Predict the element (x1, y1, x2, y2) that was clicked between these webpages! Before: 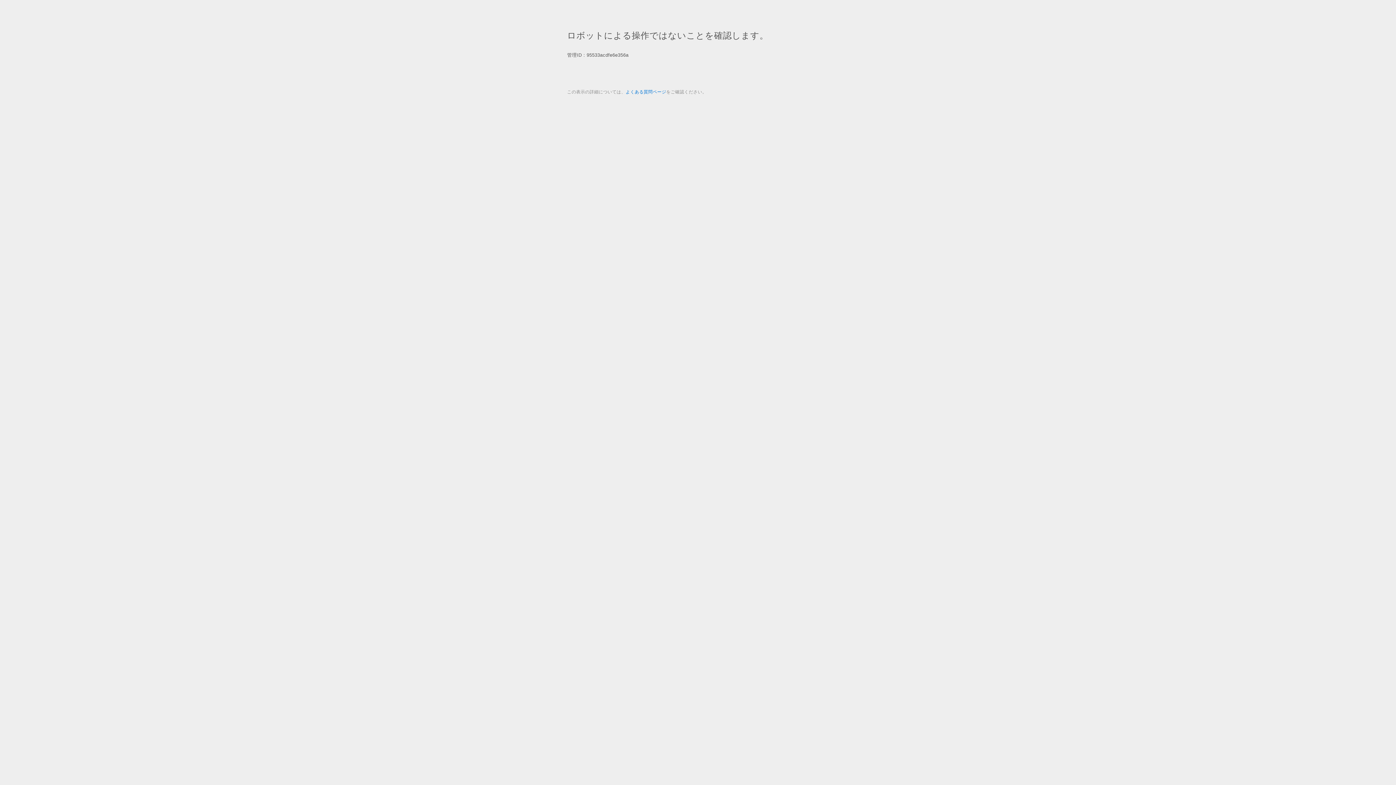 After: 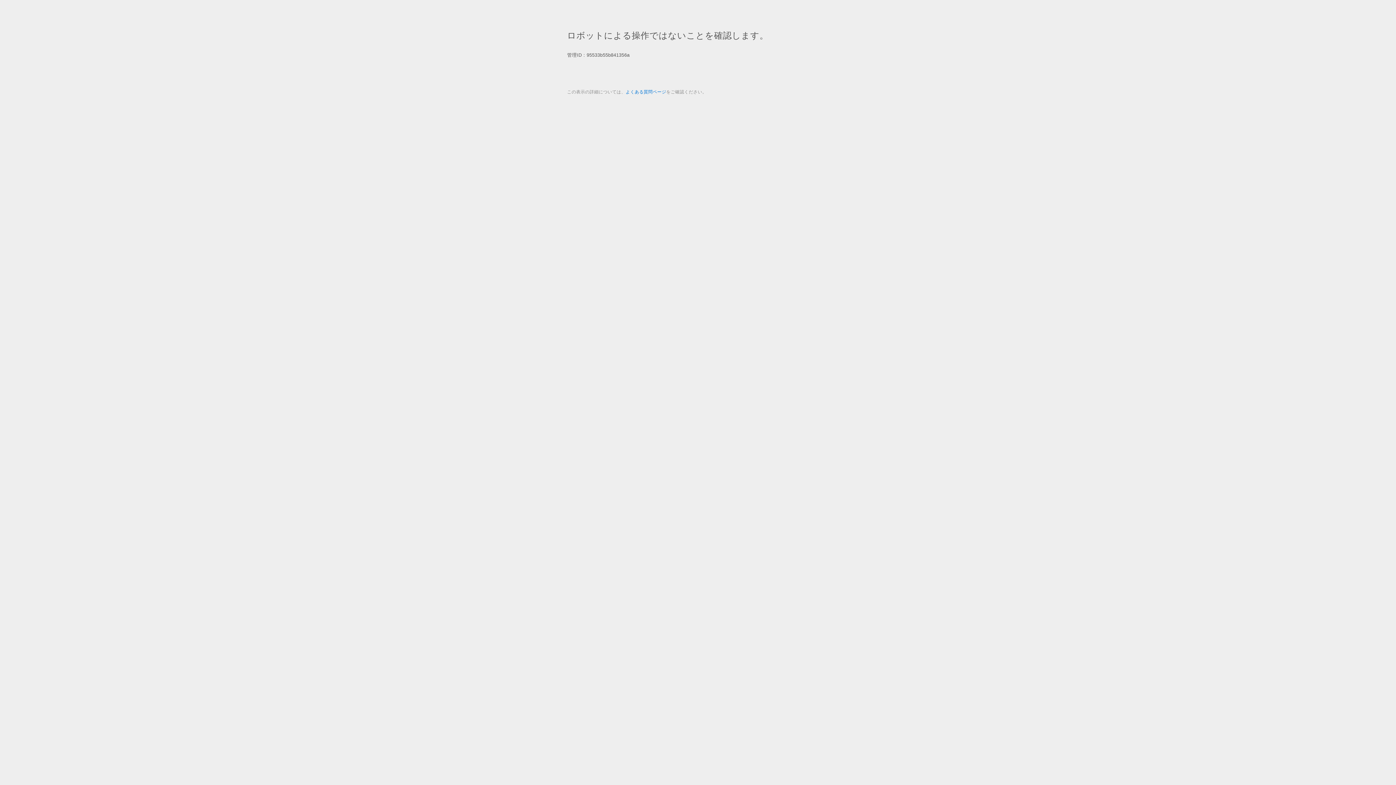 Action: label: よくある質問ページ bbox: (625, 89, 666, 94)